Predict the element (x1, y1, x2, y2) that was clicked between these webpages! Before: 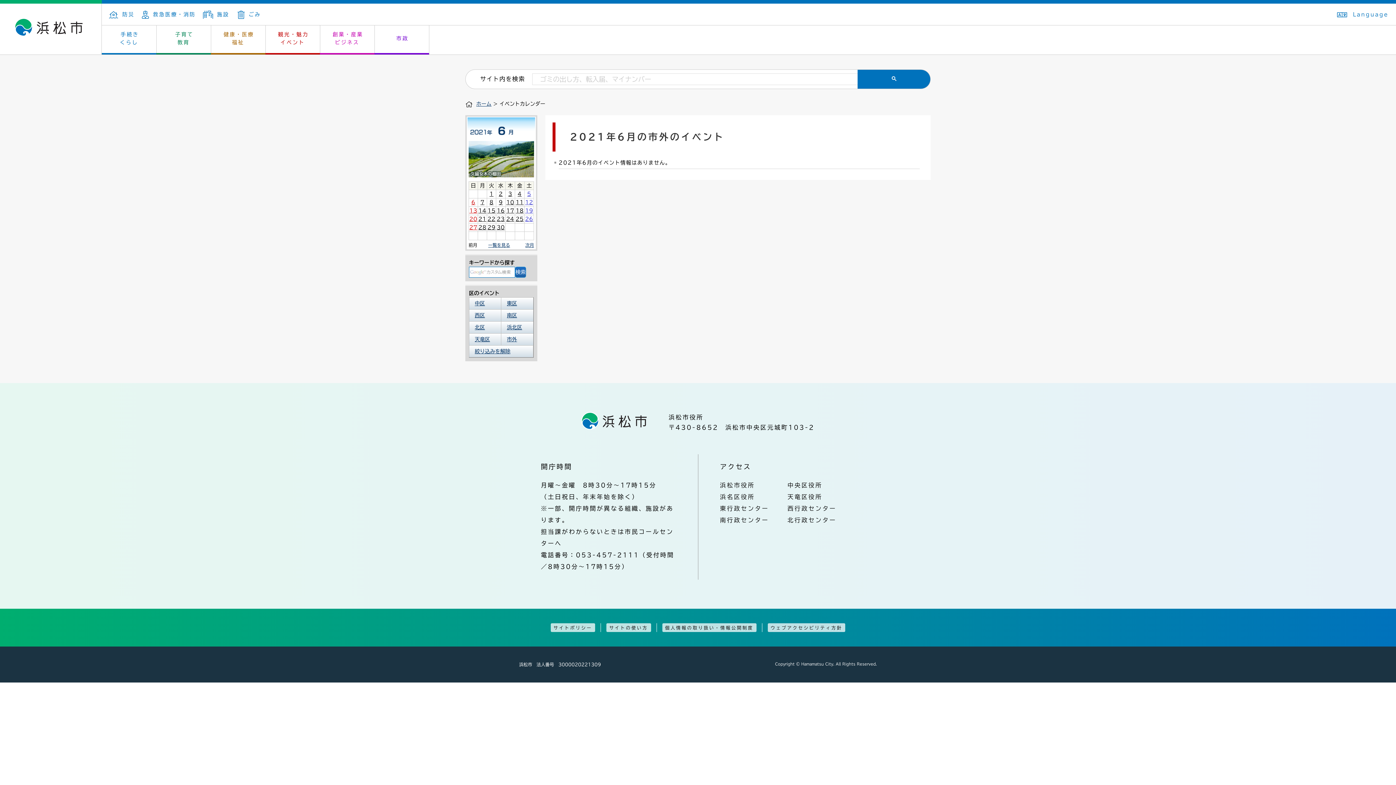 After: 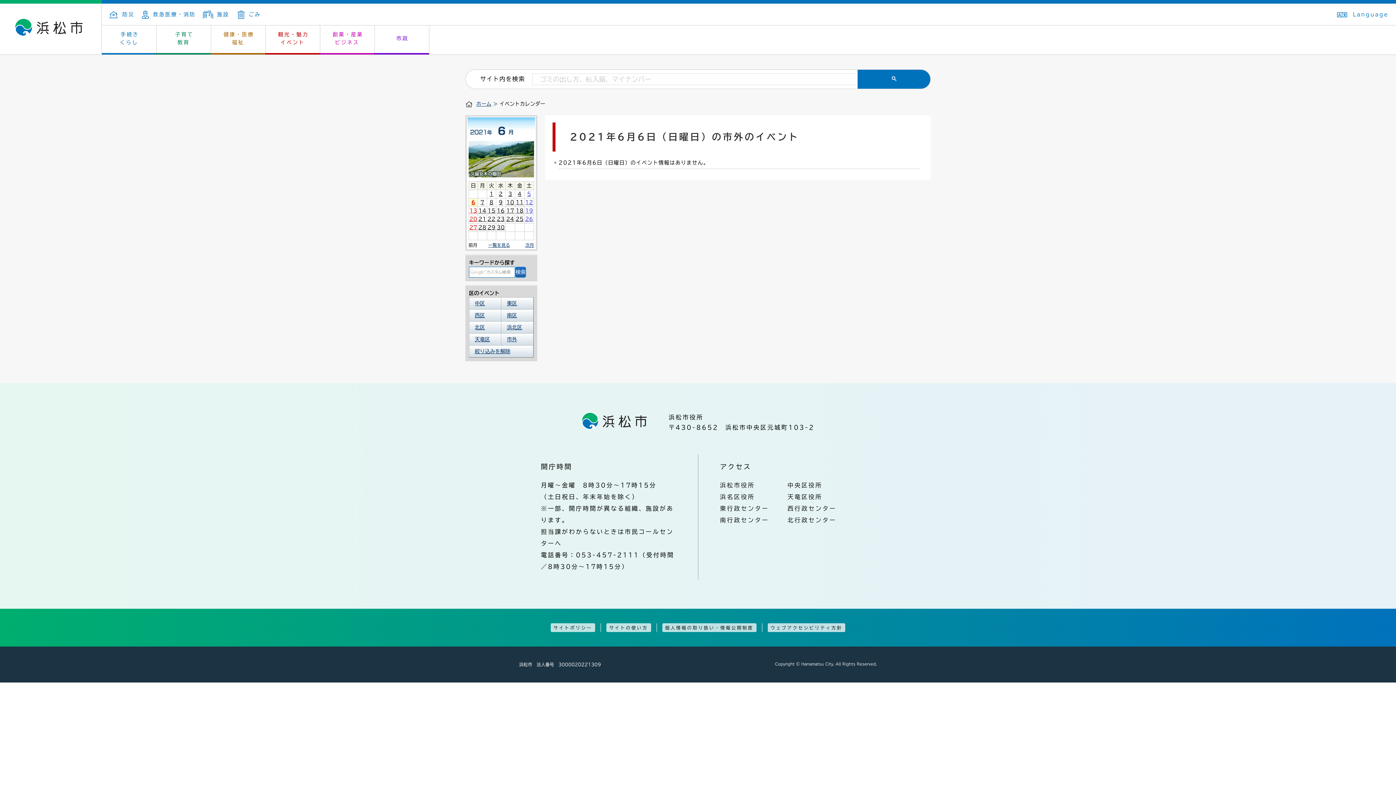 Action: bbox: (471, 200, 475, 205) label: 6